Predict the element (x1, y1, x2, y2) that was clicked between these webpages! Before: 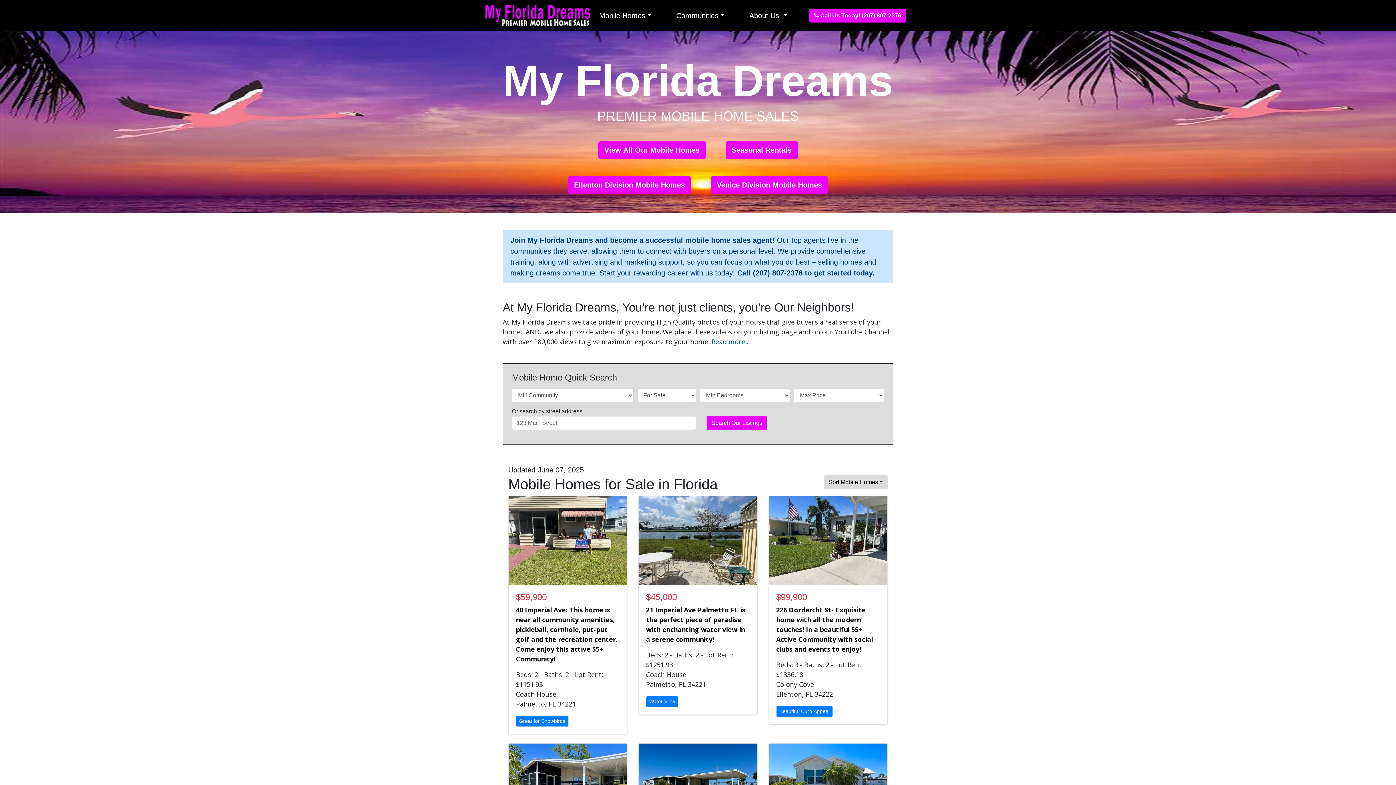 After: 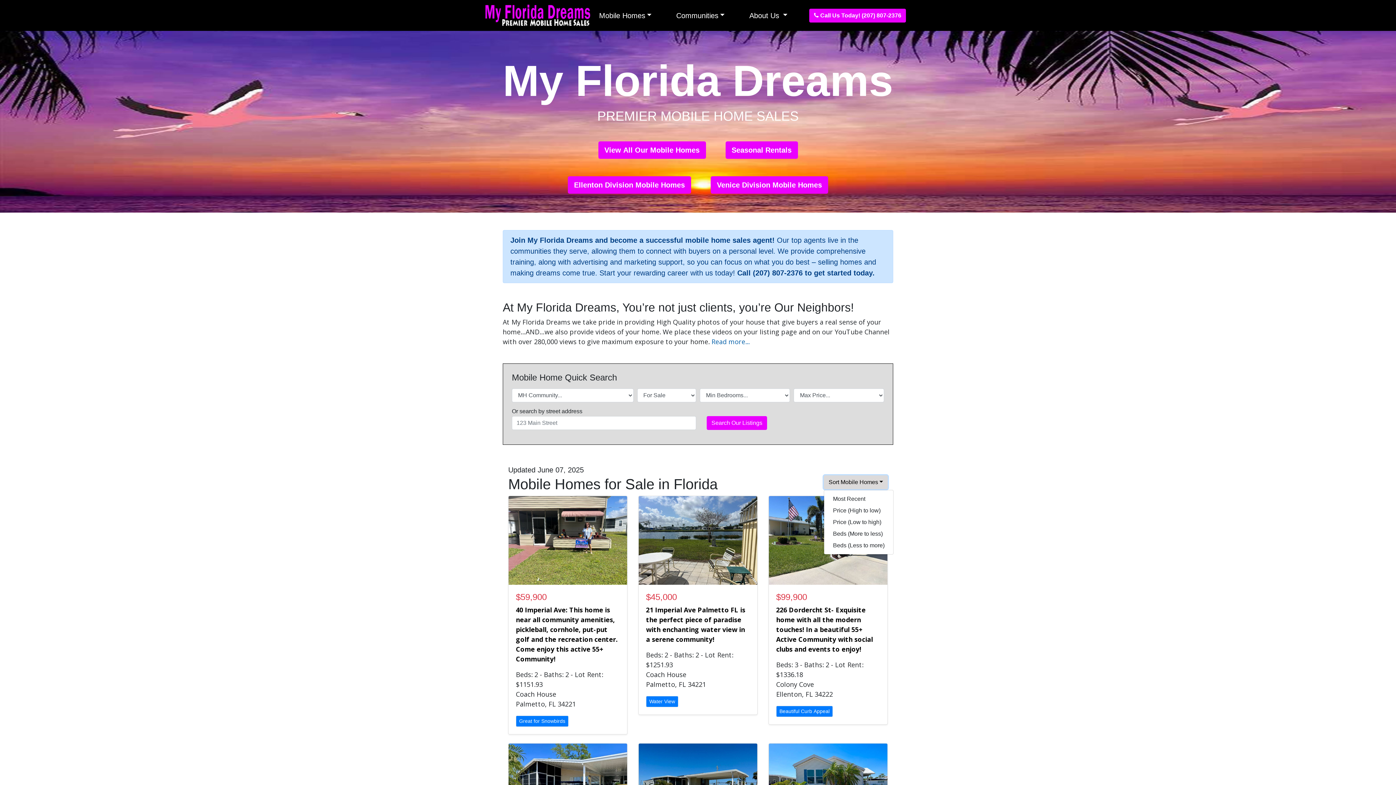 Action: label: Sort Mobile Homes bbox: (824, 475, 888, 489)